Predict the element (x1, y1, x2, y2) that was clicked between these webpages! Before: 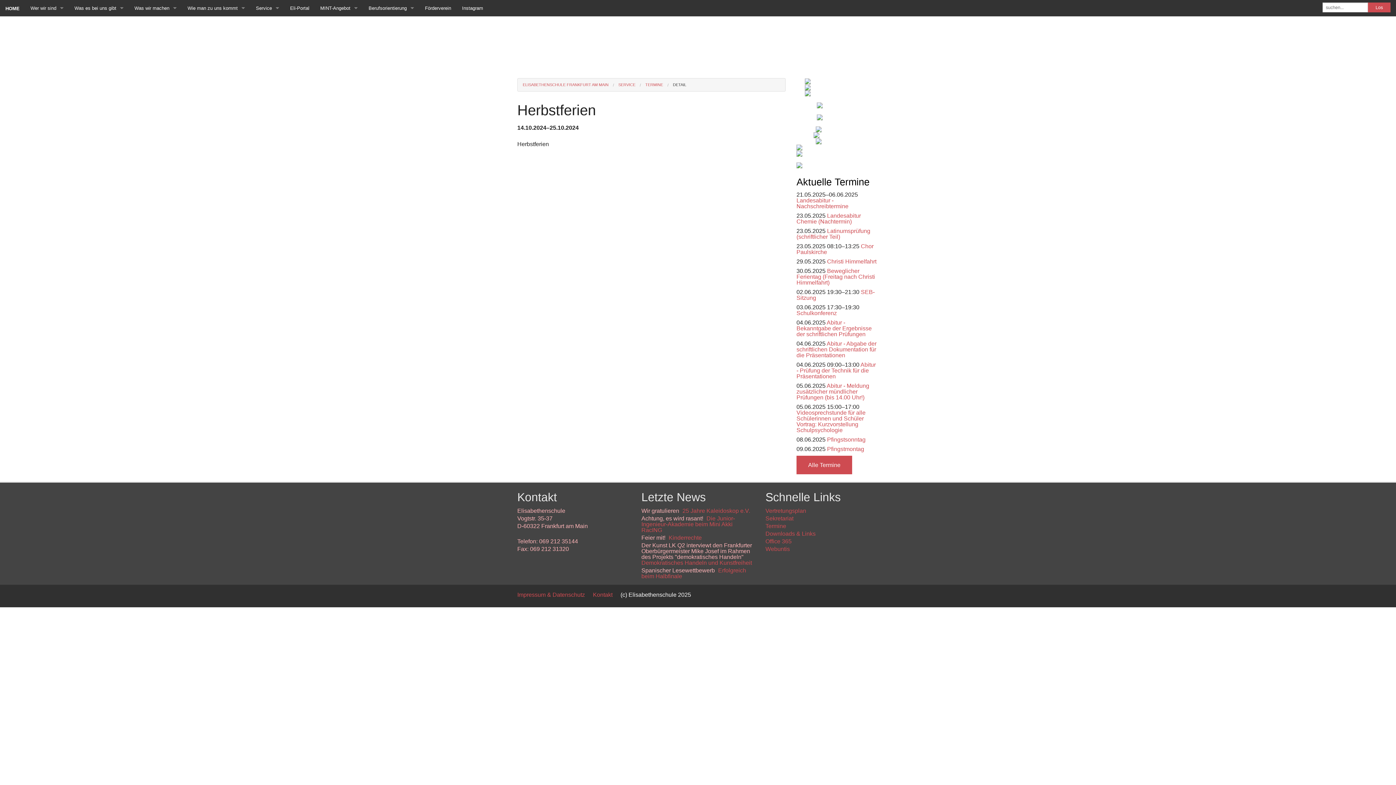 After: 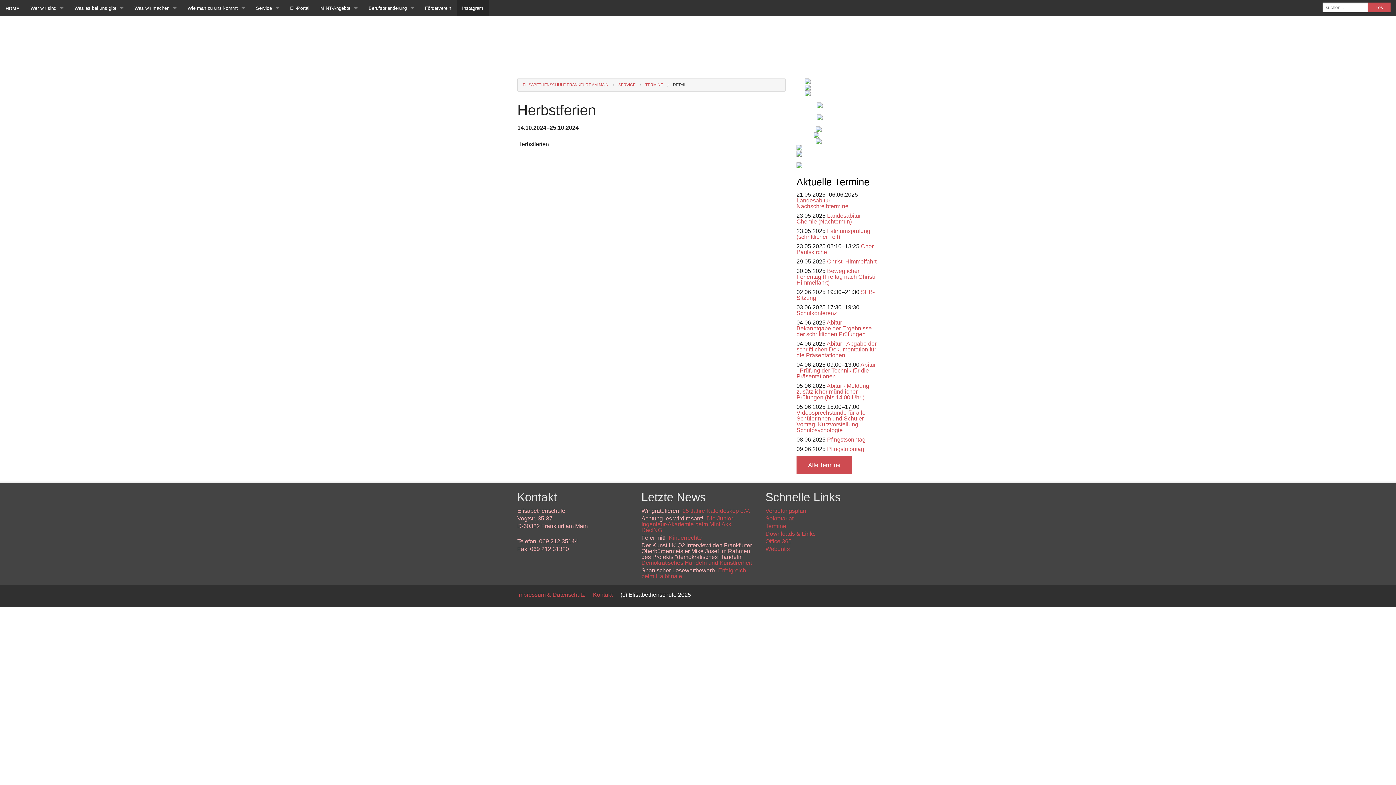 Action: label: Instagram bbox: (456, 0, 488, 16)